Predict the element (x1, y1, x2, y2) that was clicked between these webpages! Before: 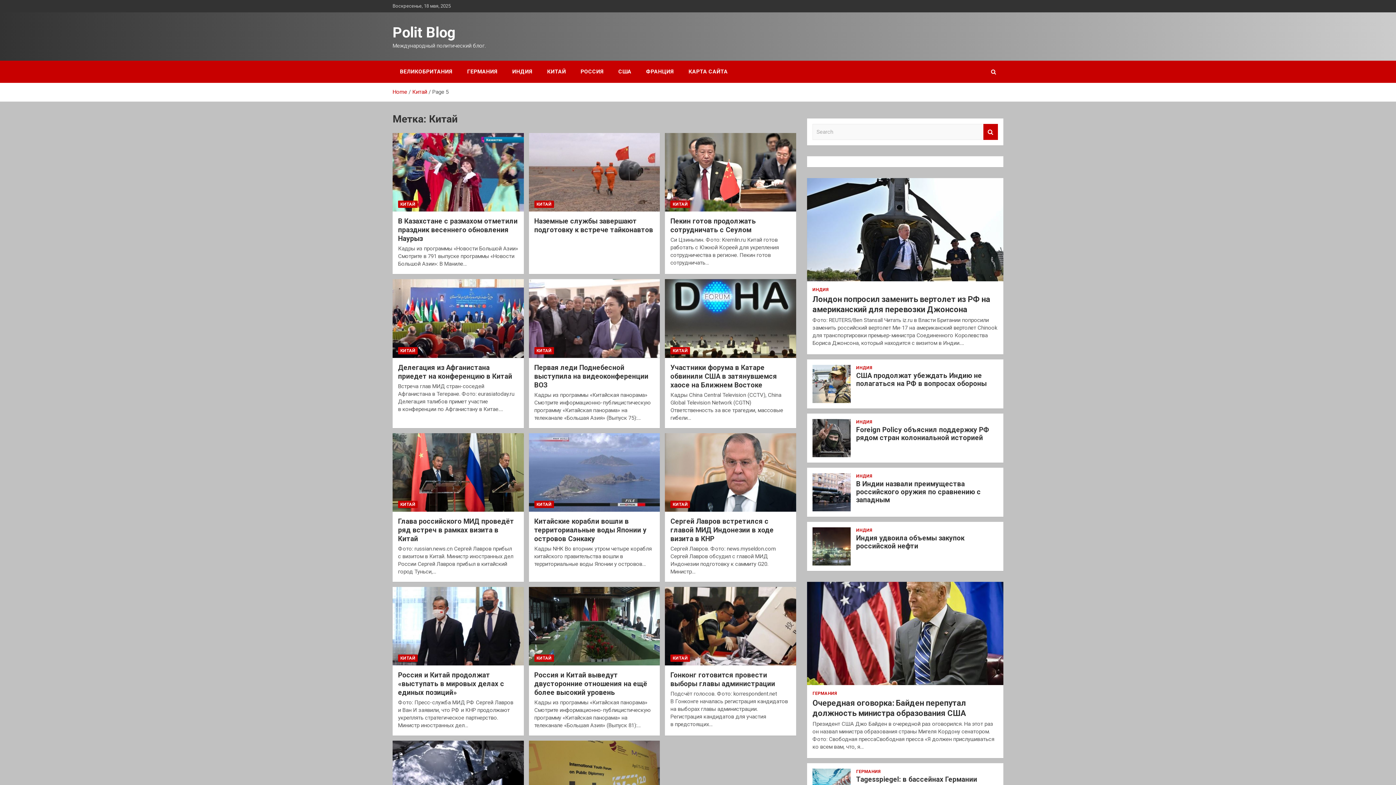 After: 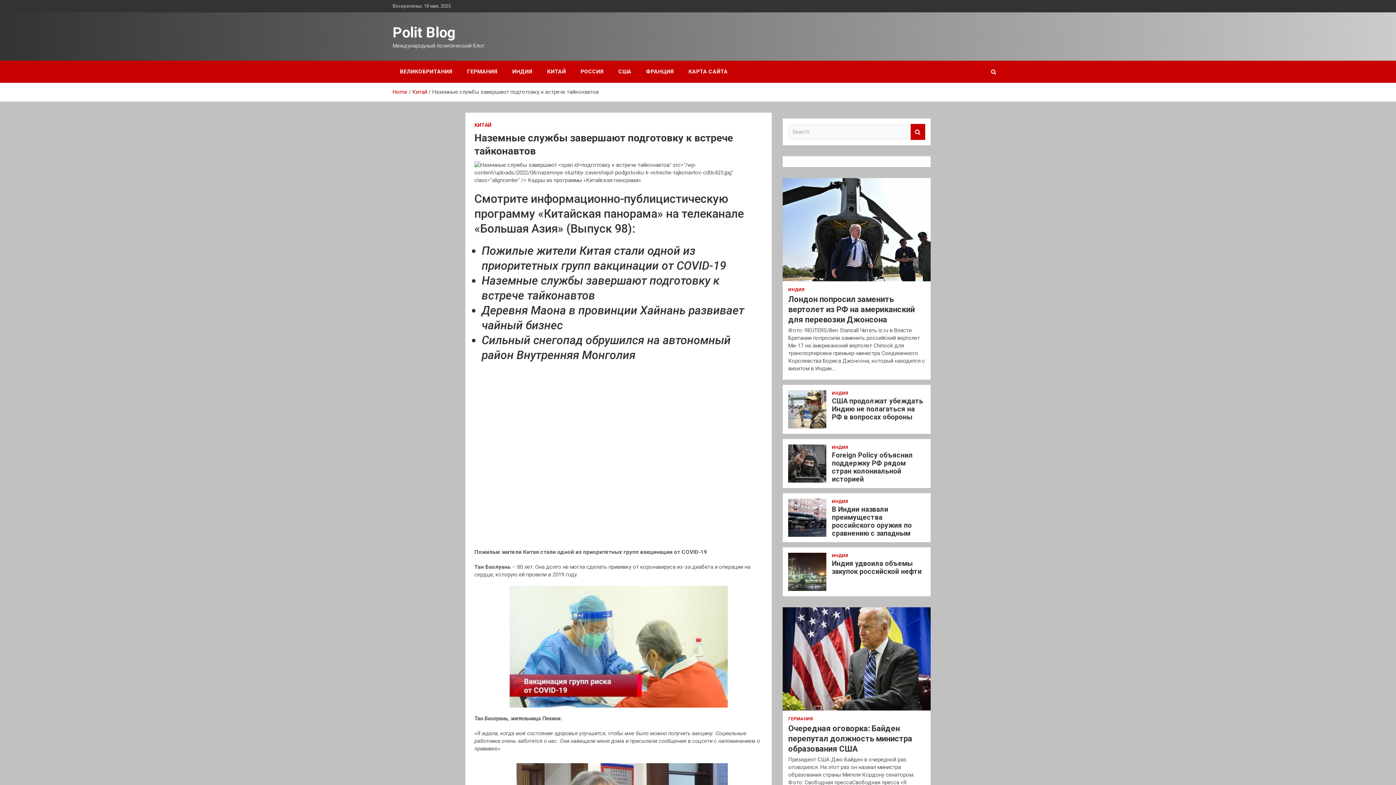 Action: bbox: (528, 132, 660, 212)